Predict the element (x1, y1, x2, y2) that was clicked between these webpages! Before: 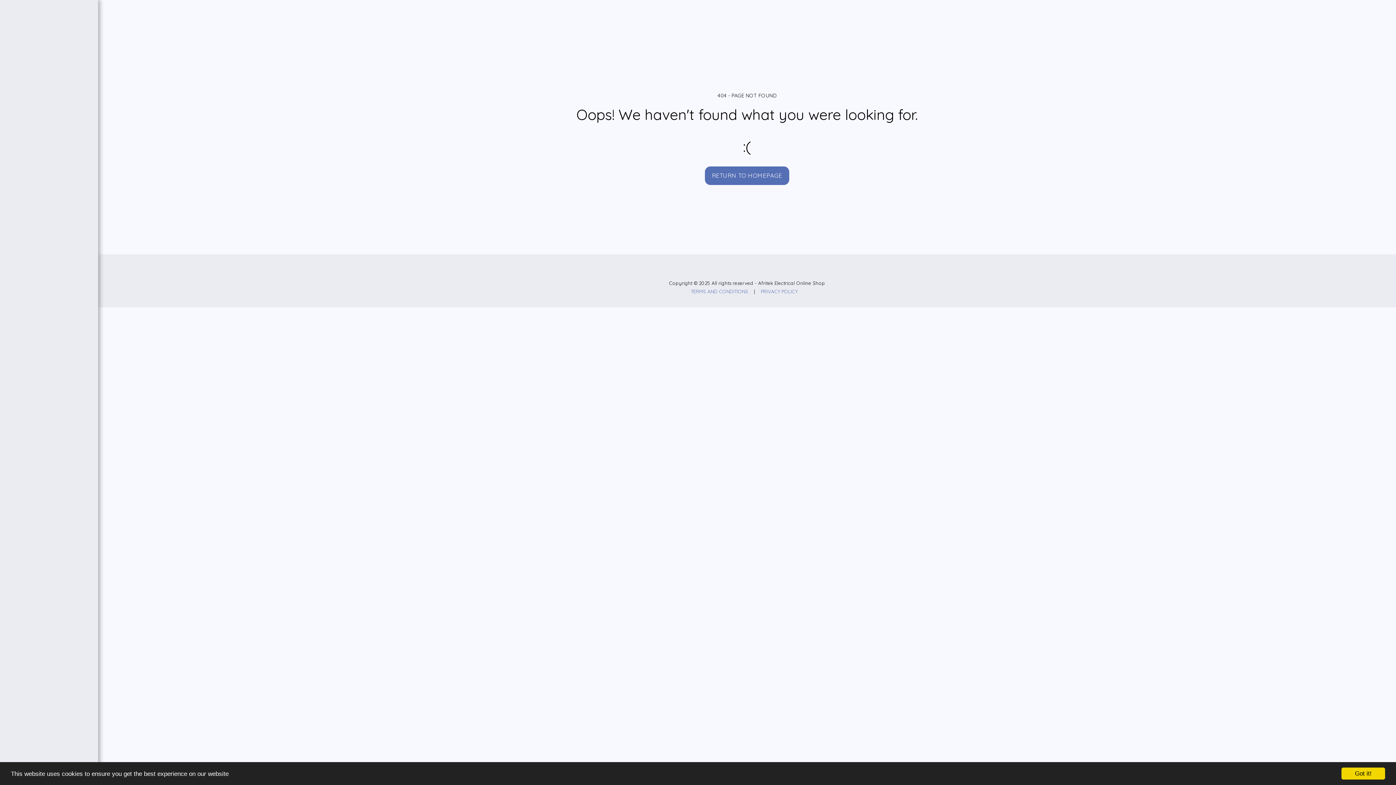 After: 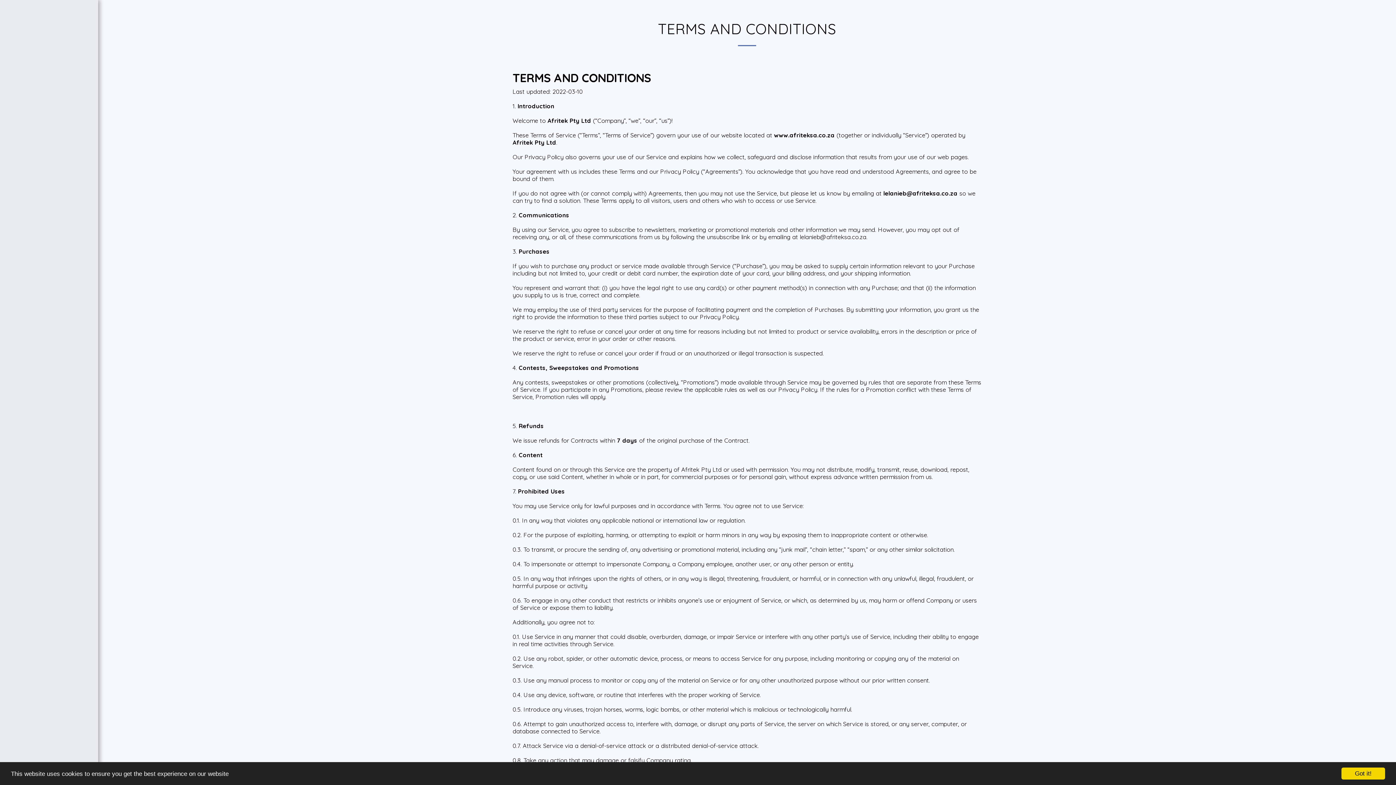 Action: label: TERMS AND CONDITIONS bbox: (690, 288, 748, 294)